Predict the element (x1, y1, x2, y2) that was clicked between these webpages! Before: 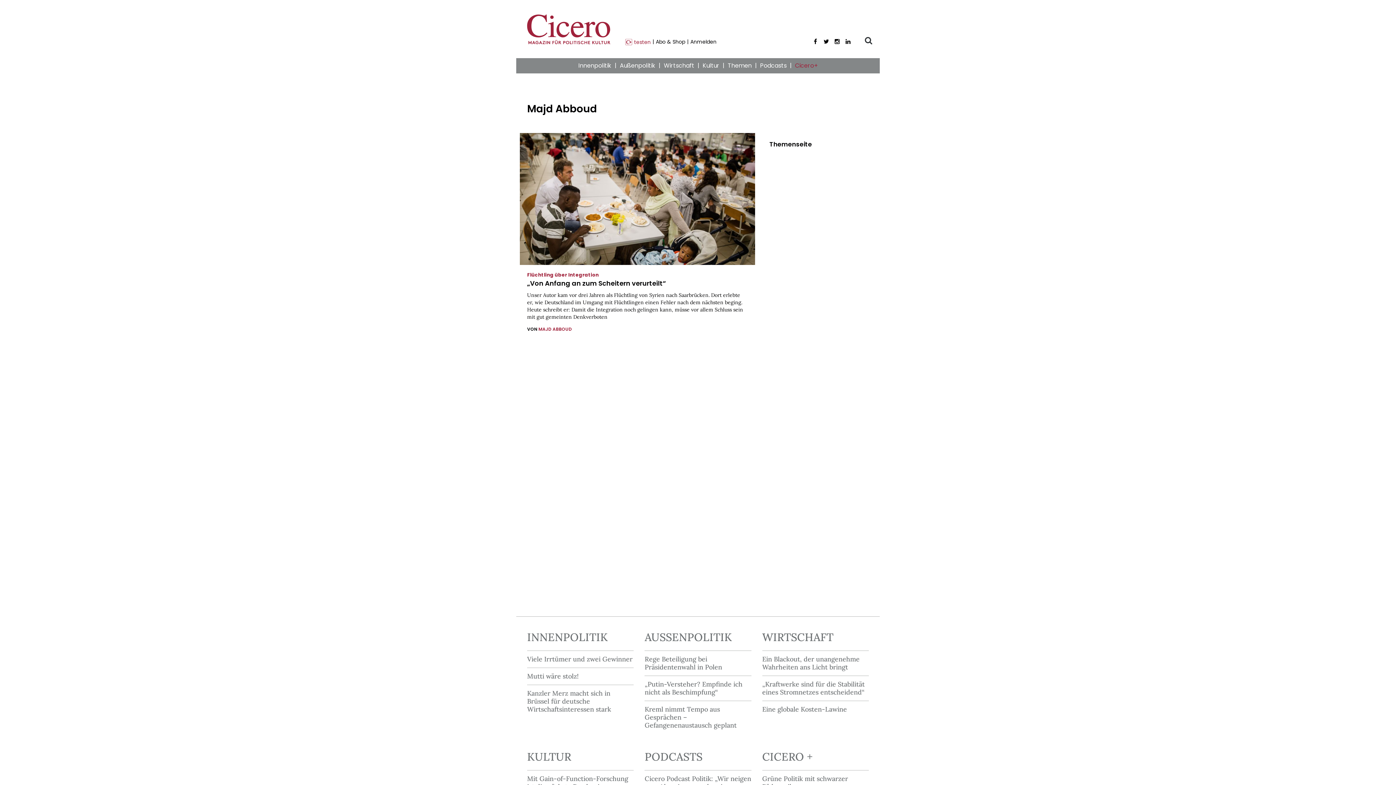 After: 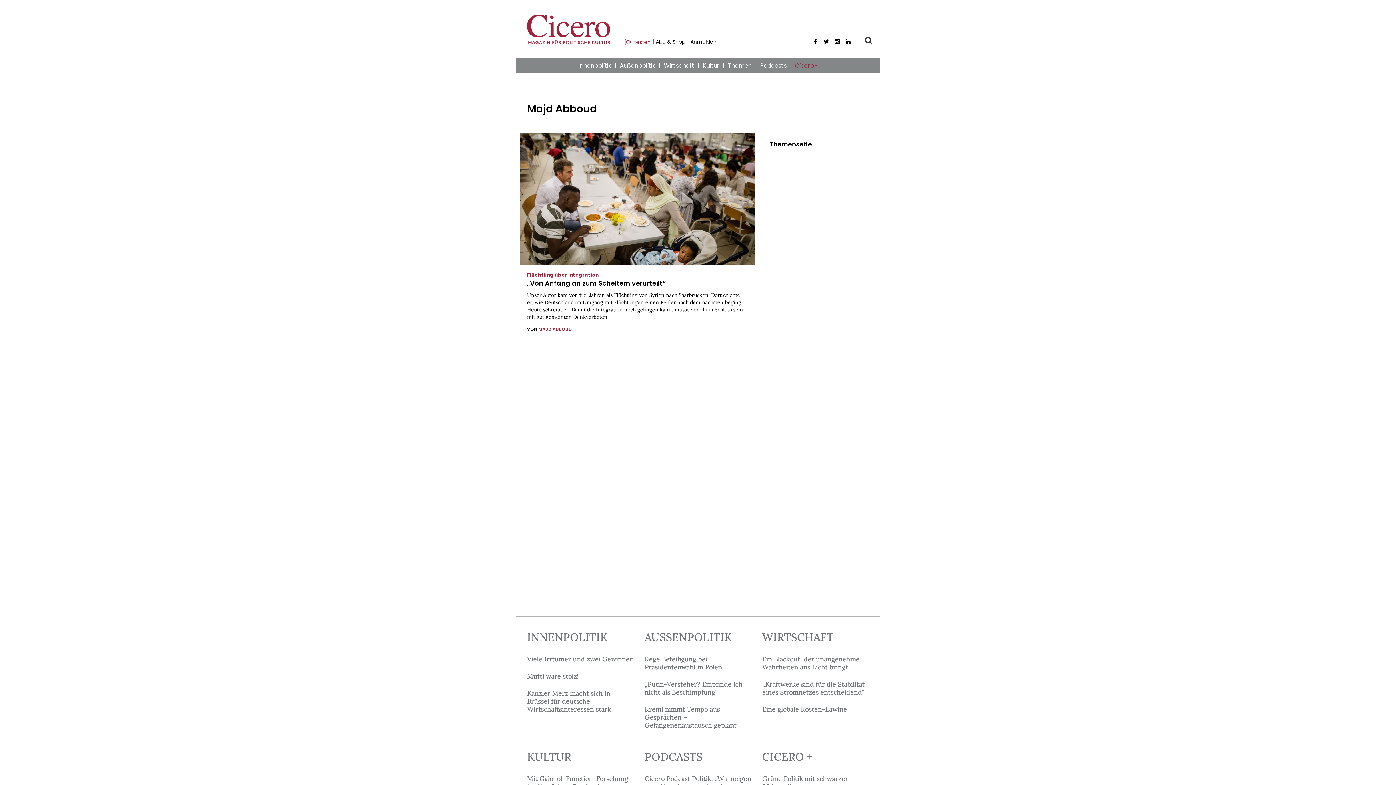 Action: label: Abo & Shop bbox: (654, 38, 687, 45)